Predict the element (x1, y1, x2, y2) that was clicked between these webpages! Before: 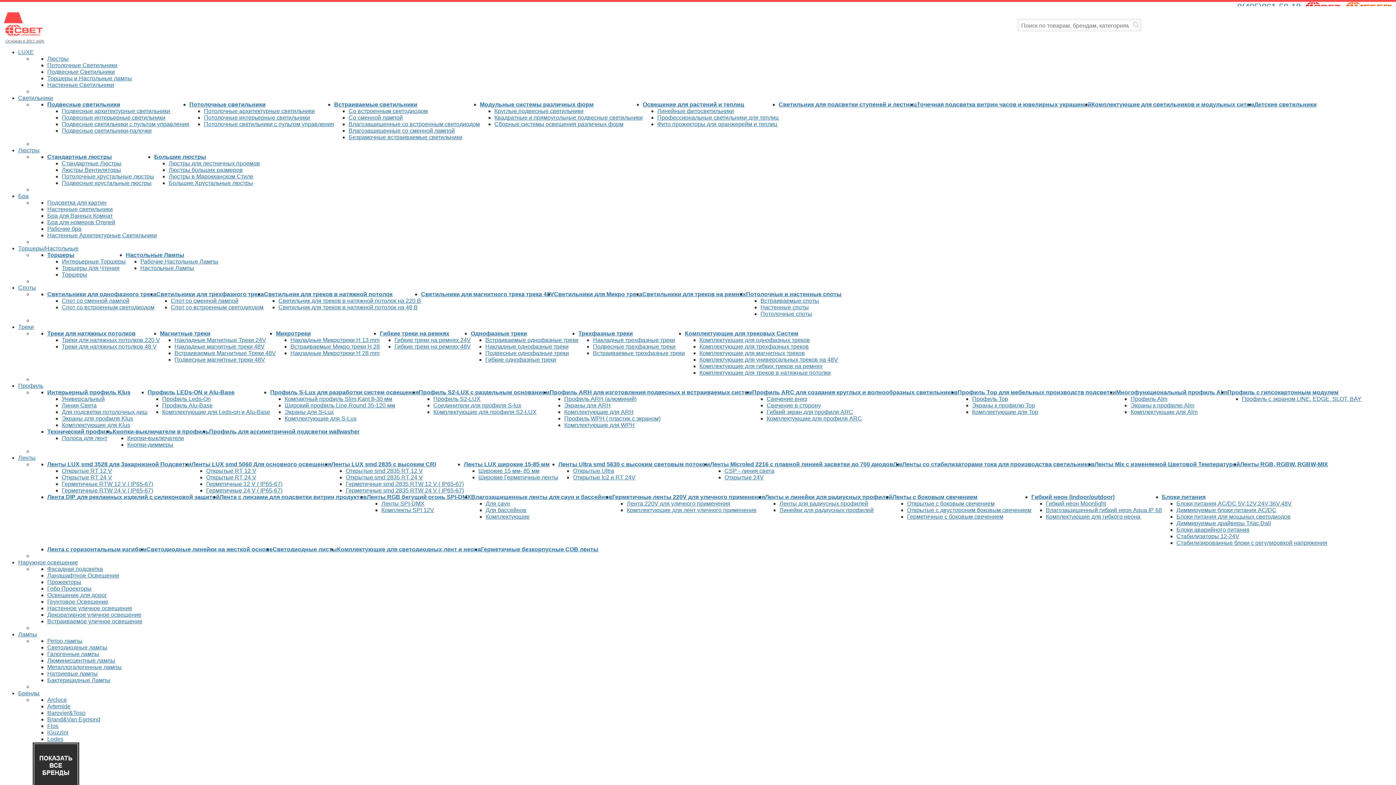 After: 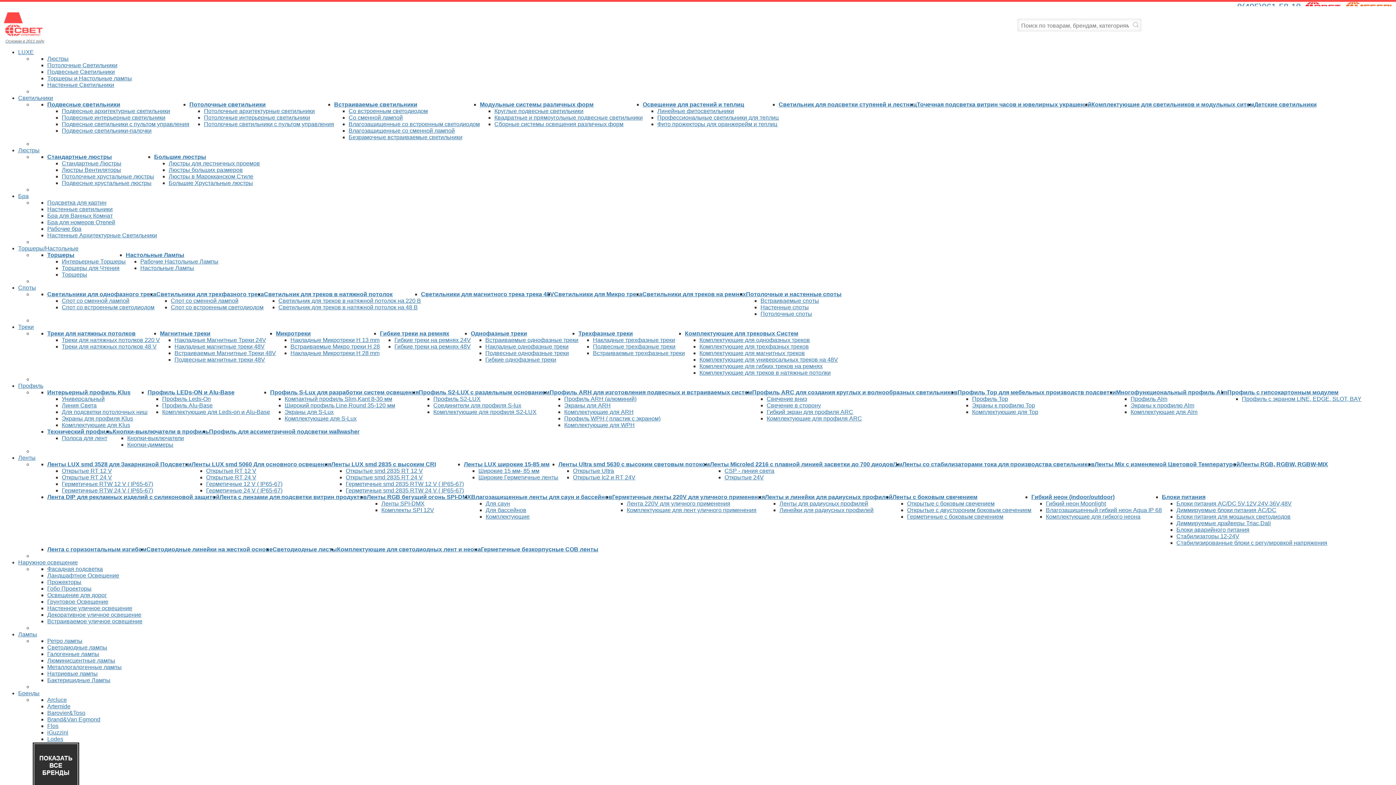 Action: bbox: (612, 494, 765, 500) label: Герметичные ленты 220V для уличного применения